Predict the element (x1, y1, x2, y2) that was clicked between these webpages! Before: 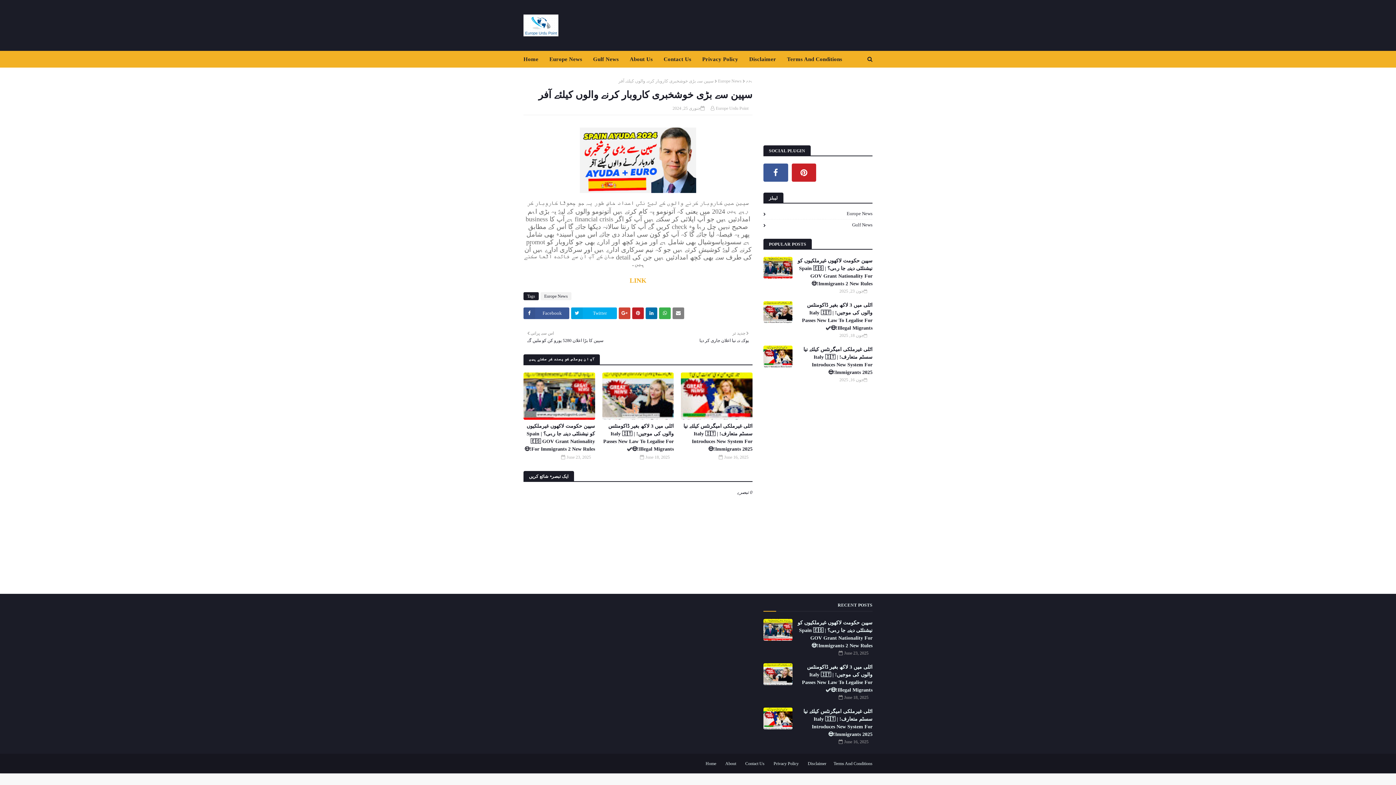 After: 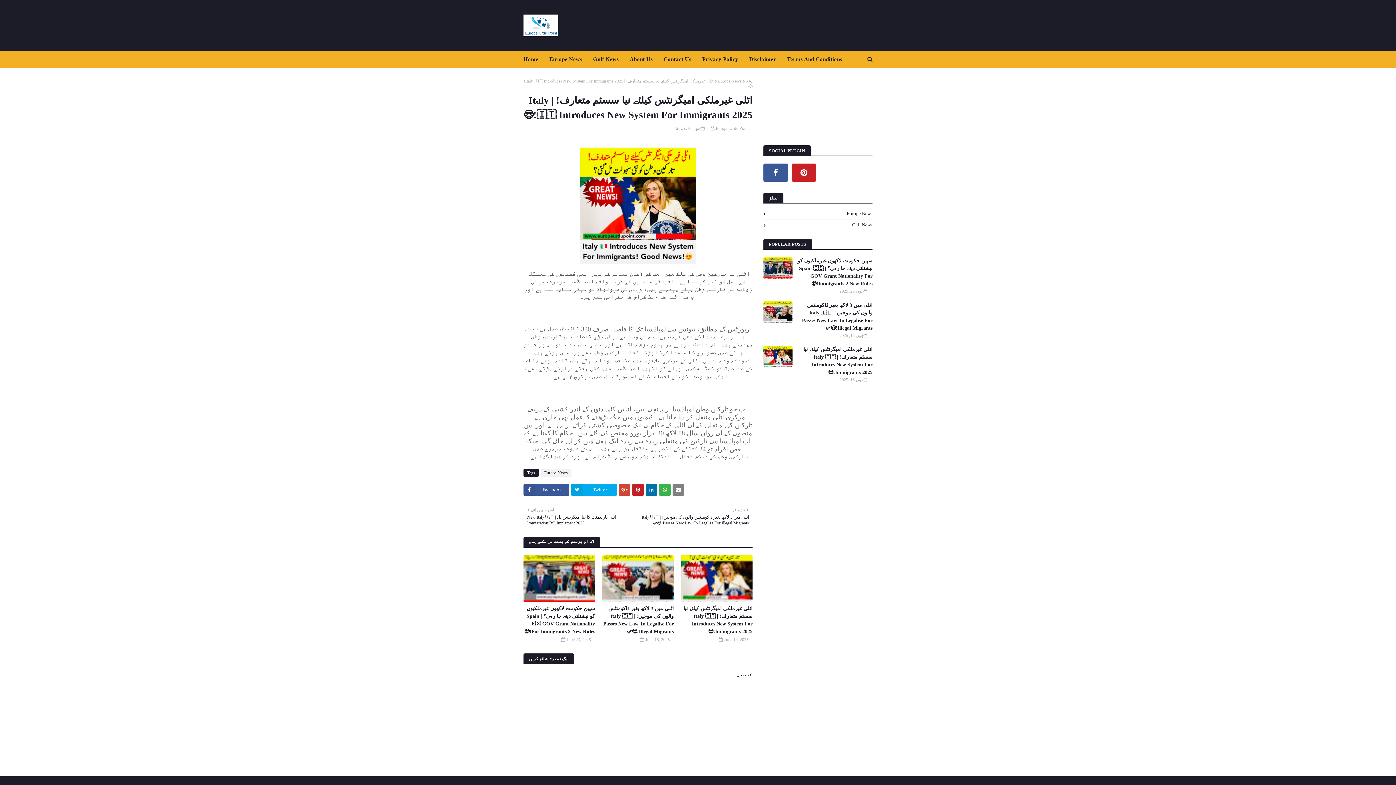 Action: bbox: (763, 708, 792, 729)